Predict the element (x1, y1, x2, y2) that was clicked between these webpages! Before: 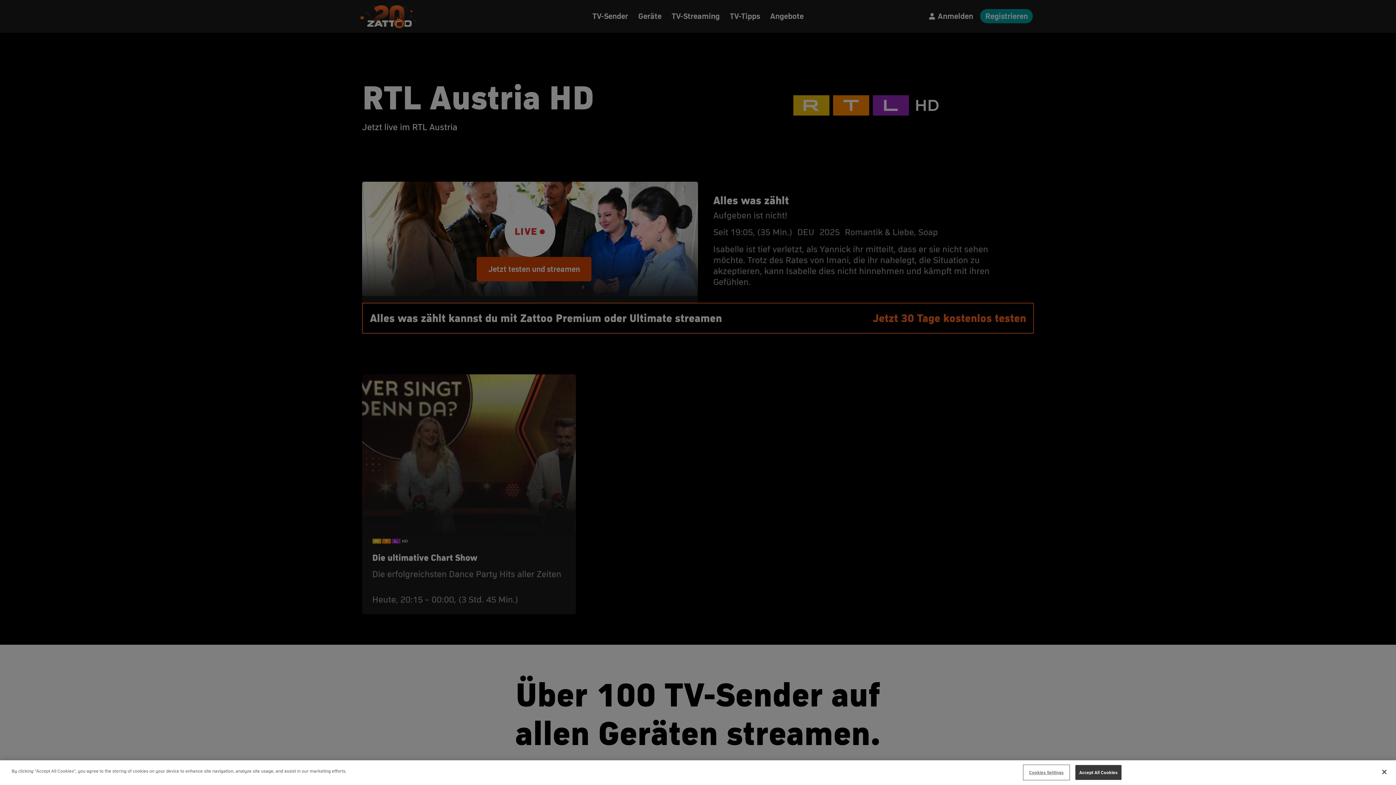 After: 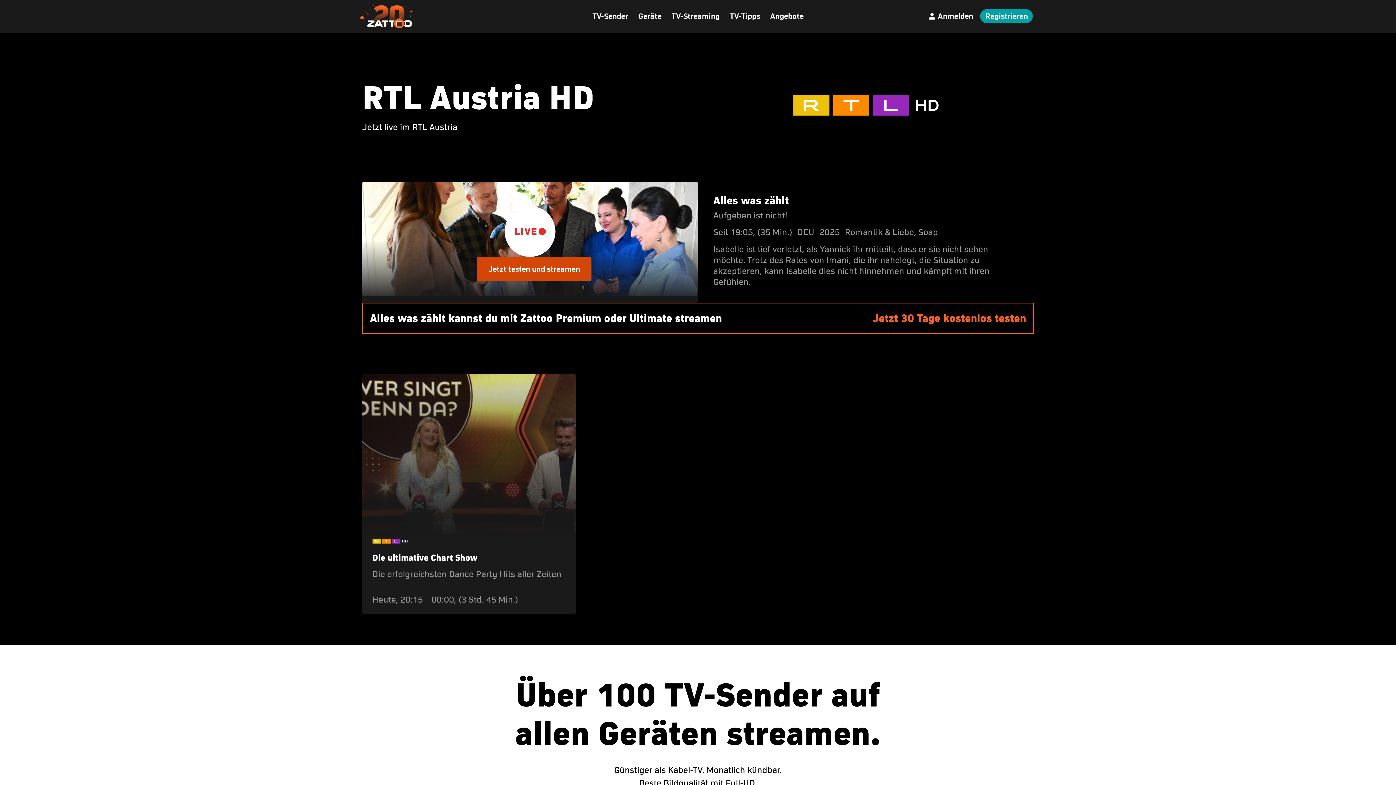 Action: label: Close bbox: (1376, 764, 1392, 780)